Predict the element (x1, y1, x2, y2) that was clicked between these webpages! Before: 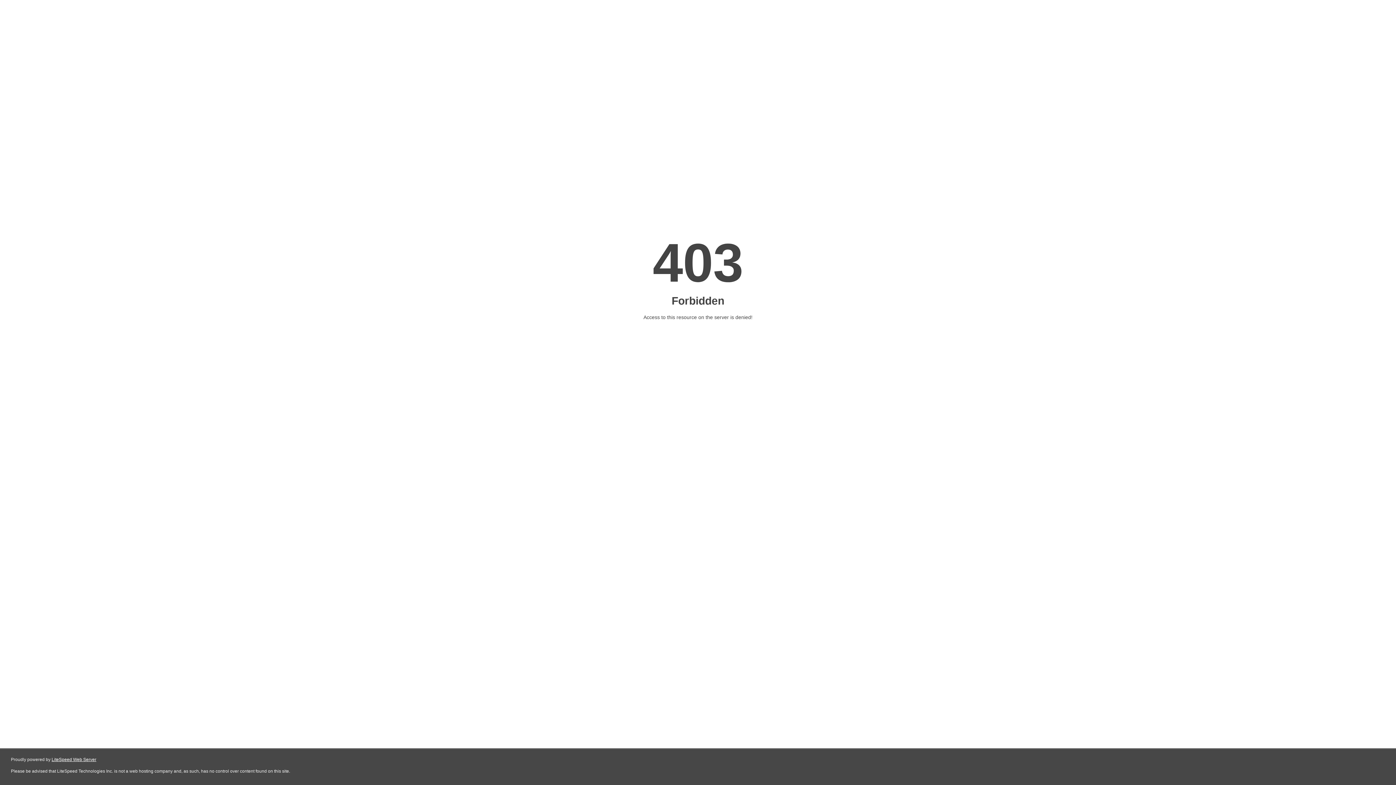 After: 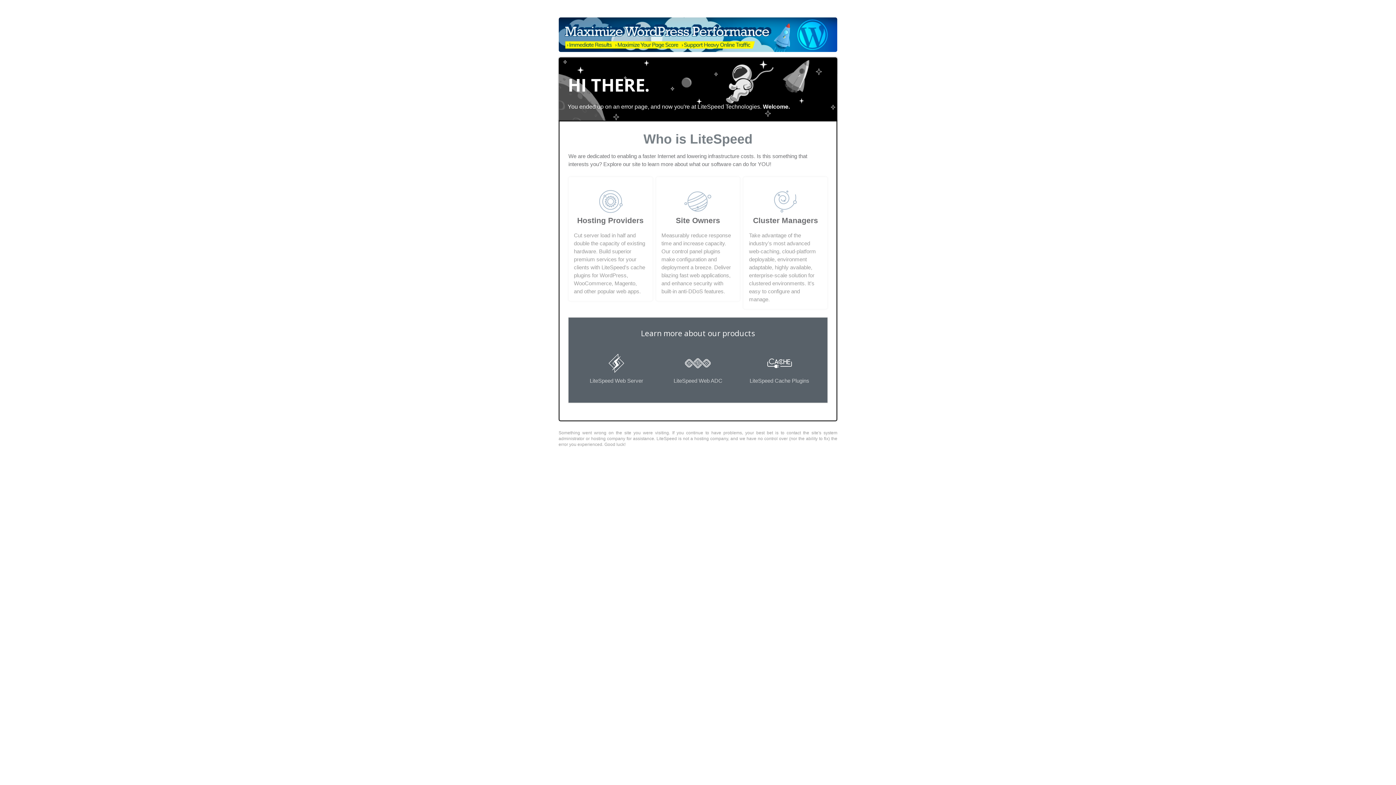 Action: label: LiteSpeed Web Server bbox: (51, 757, 96, 762)